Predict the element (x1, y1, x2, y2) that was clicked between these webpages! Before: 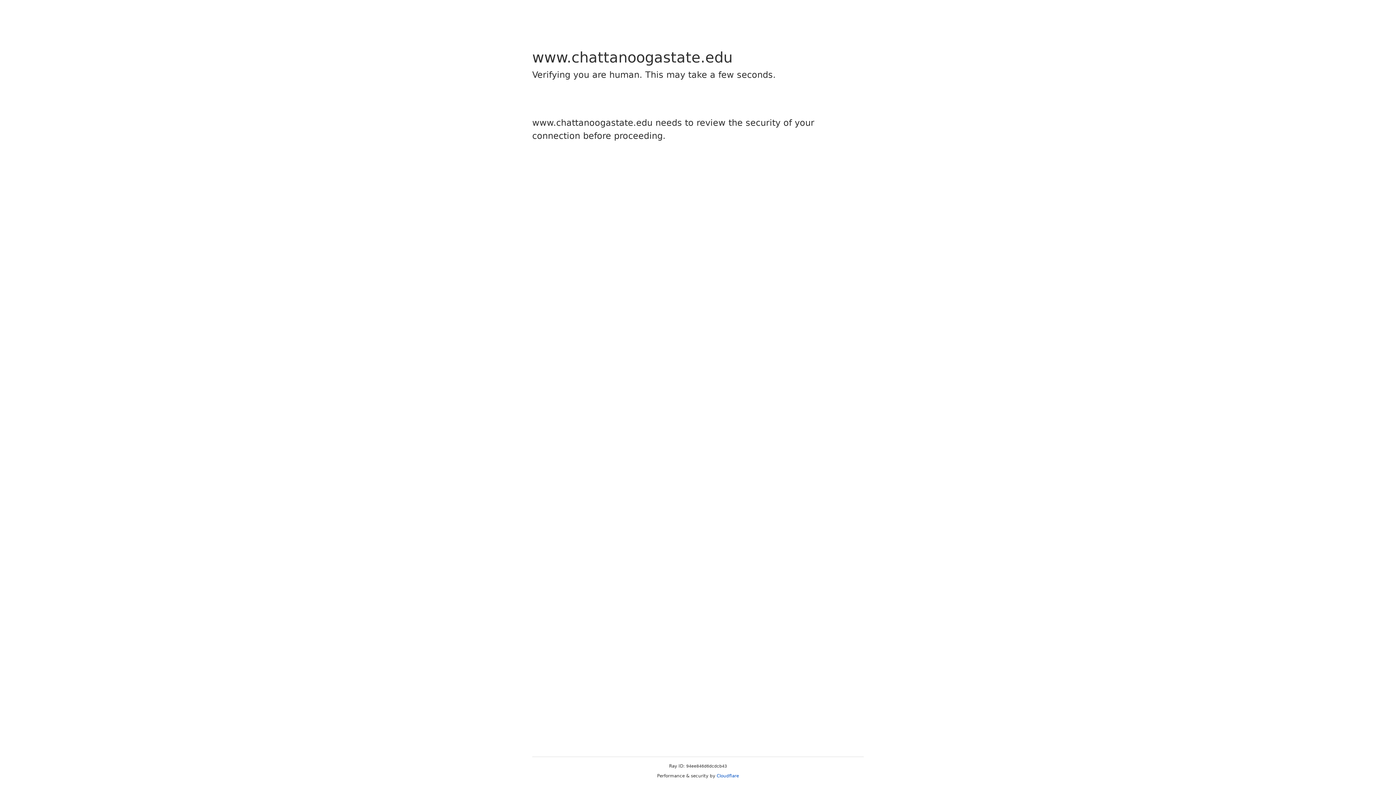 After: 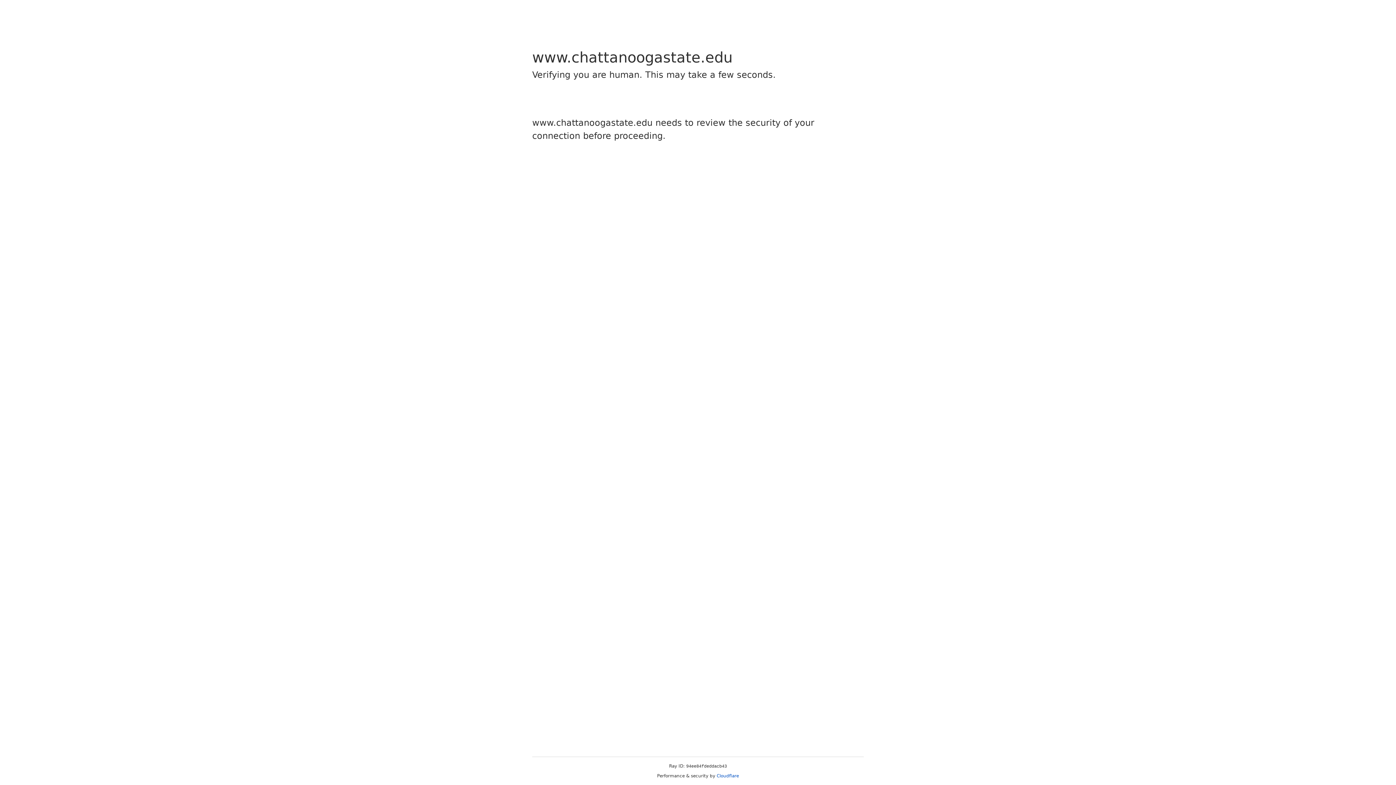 Action: bbox: (716, 773, 739, 778) label: Cloudflare